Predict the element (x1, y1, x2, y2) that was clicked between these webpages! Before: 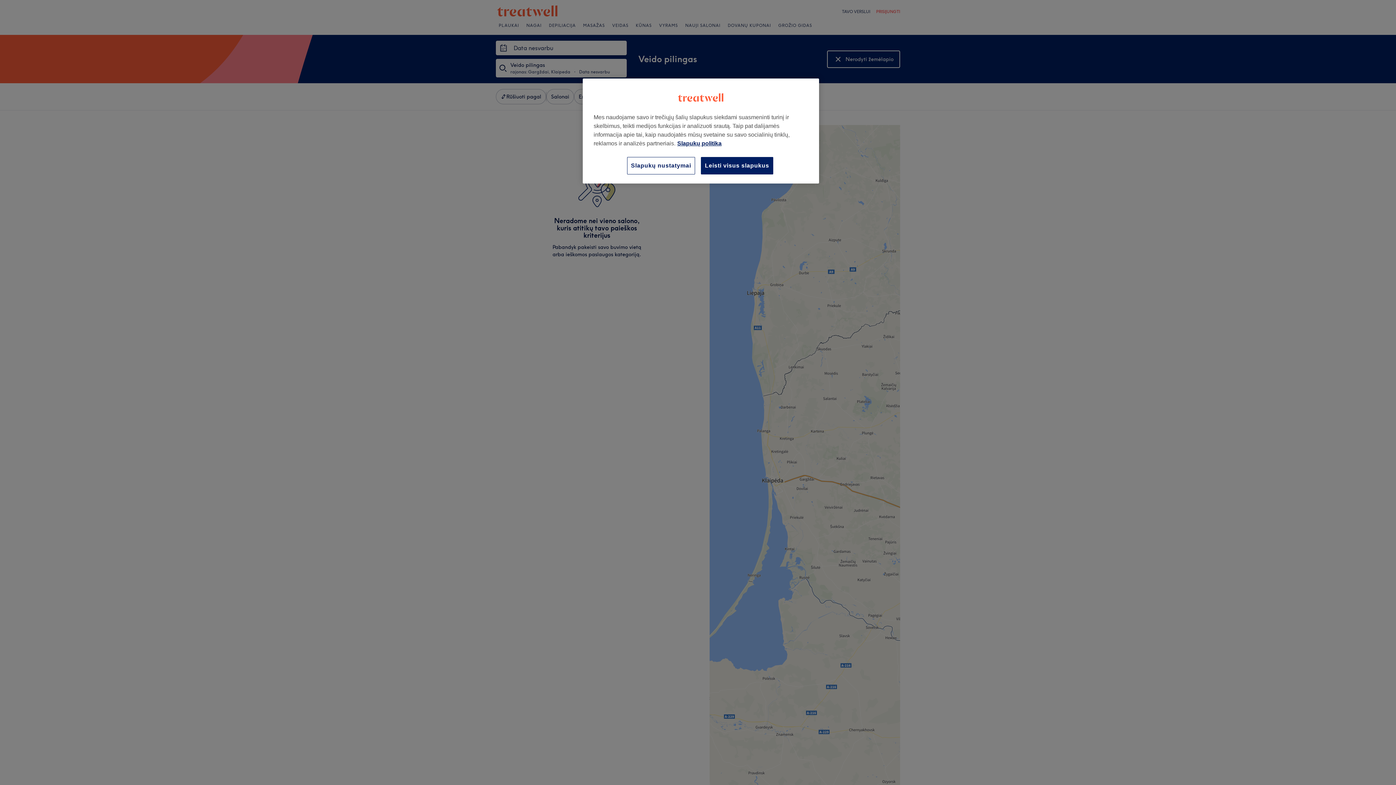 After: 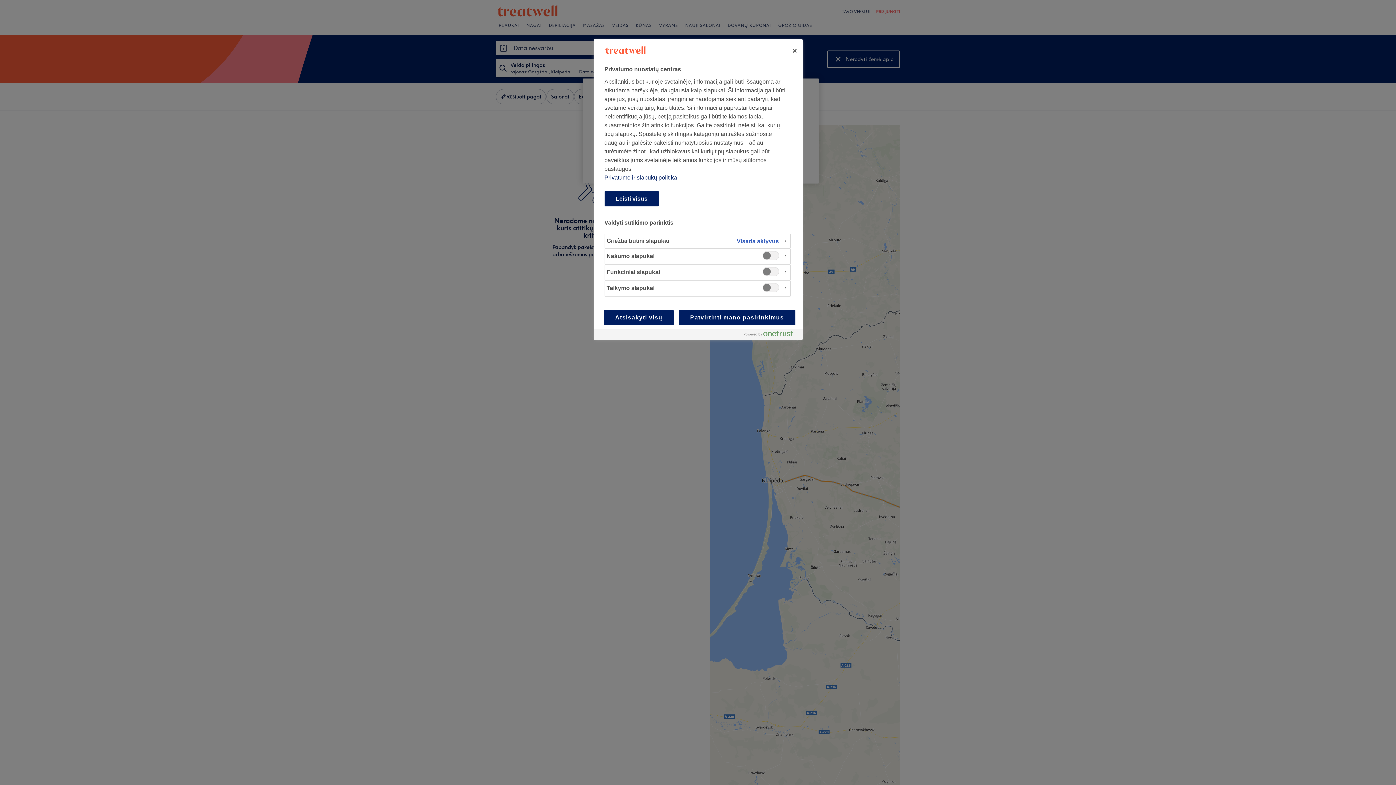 Action: bbox: (627, 157, 695, 174) label: Slapukų nustatymai